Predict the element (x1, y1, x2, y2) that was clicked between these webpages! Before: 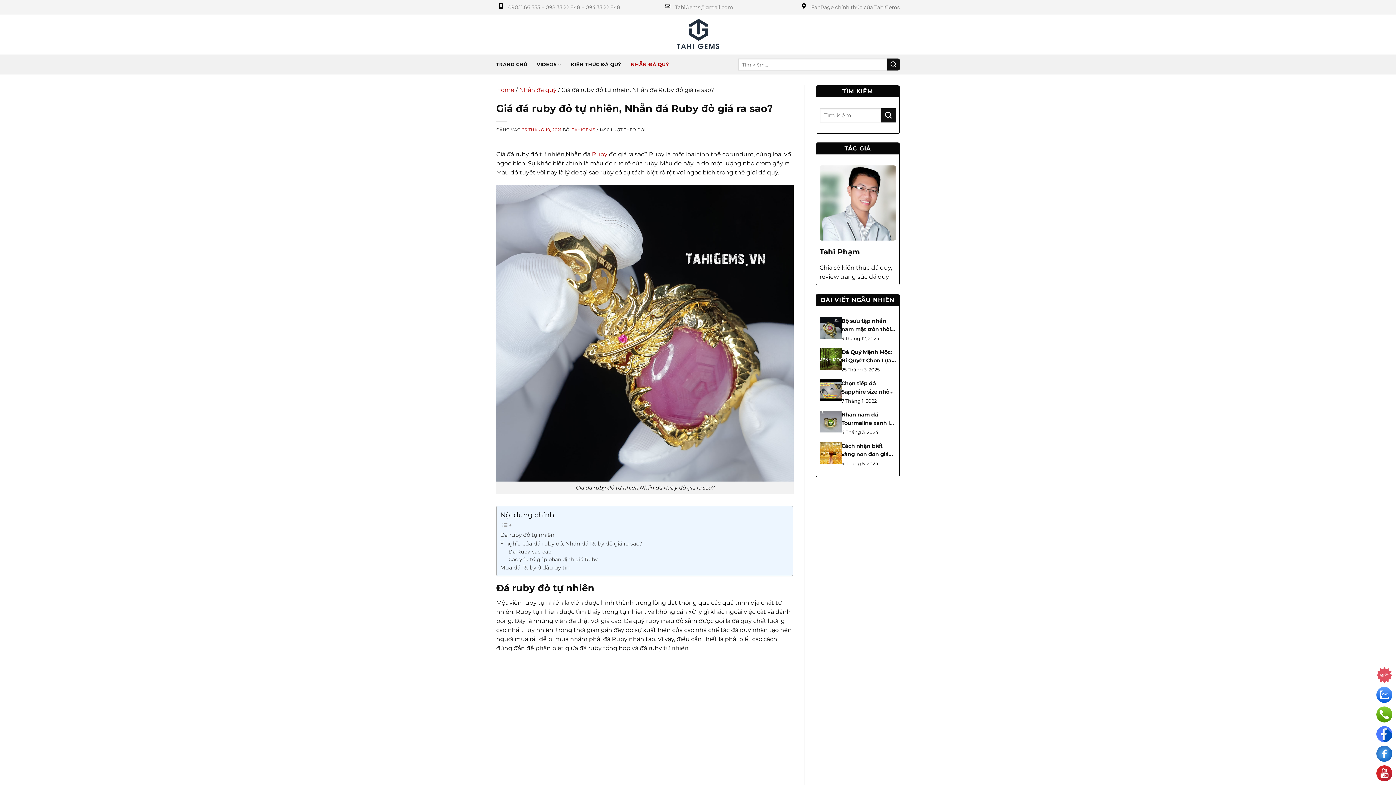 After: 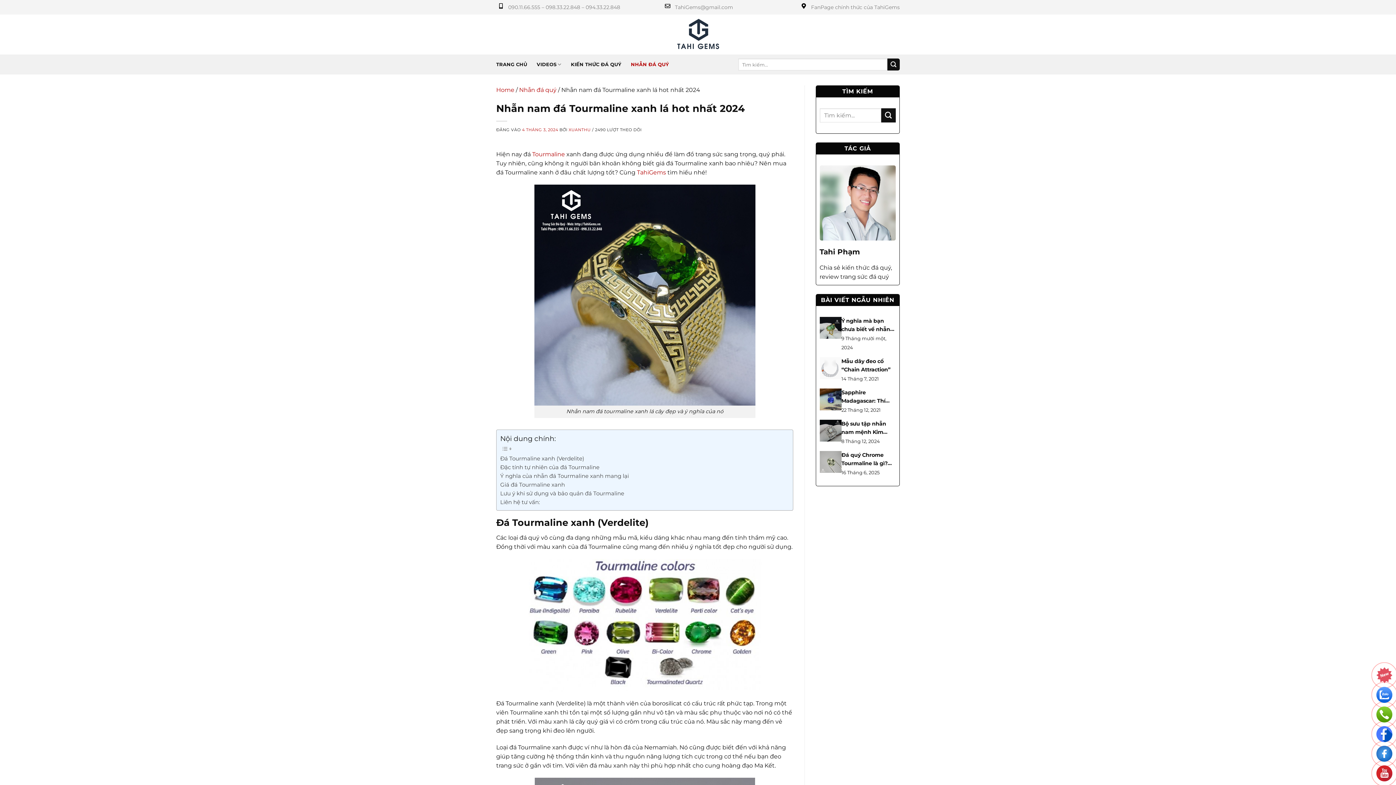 Action: label: Nhẫn nam đá Tourmaline xanh lá hot nhất 2024 bbox: (841, 411, 893, 434)